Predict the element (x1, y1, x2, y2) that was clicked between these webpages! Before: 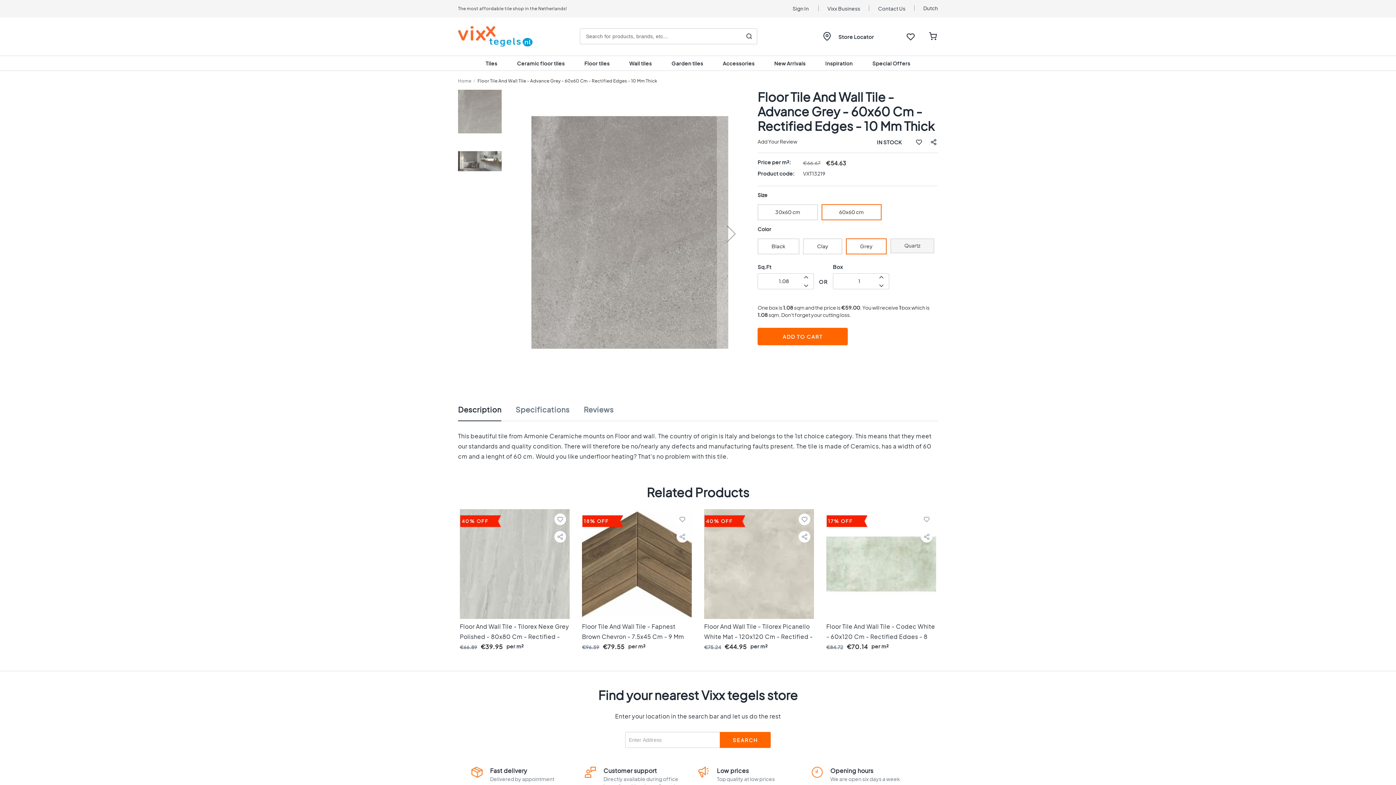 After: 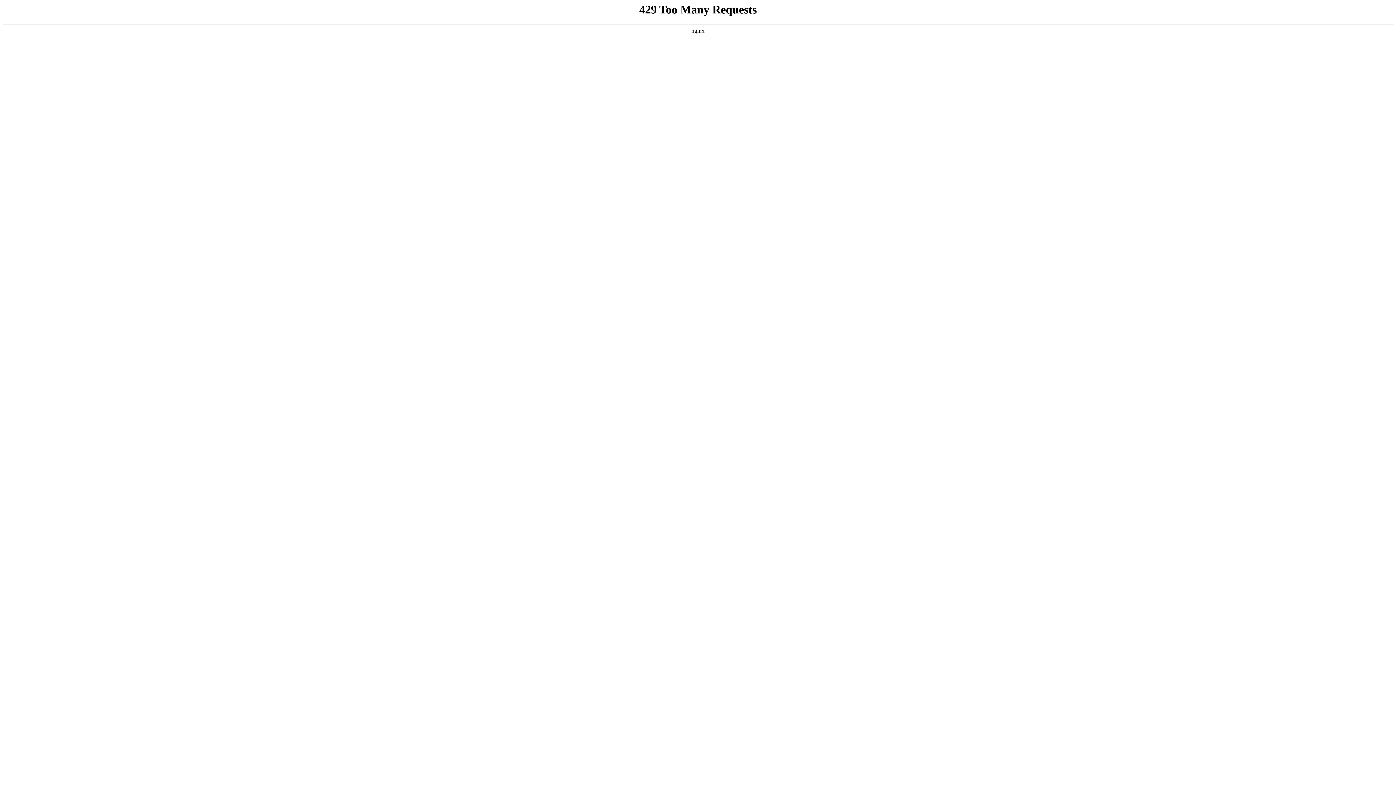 Action: bbox: (914, 141, 923, 147)